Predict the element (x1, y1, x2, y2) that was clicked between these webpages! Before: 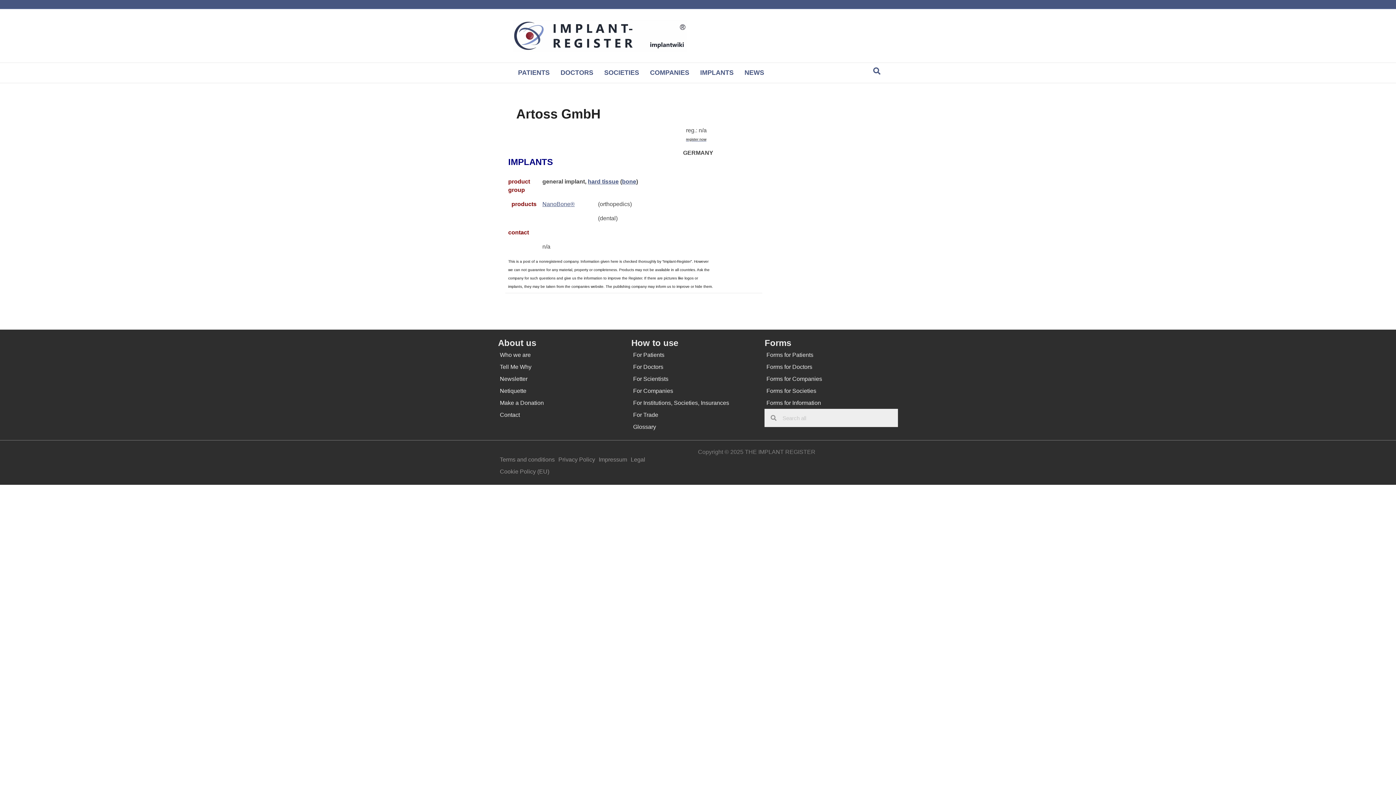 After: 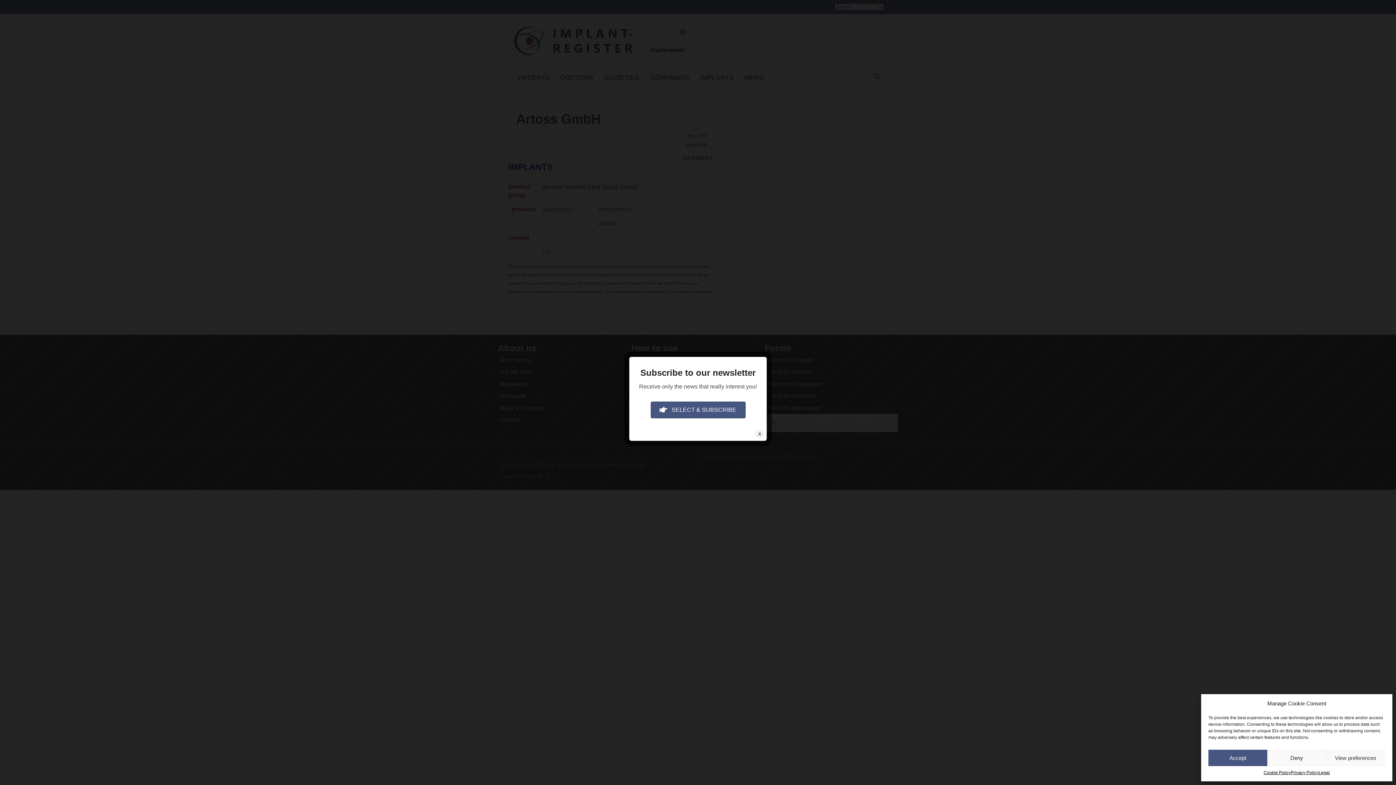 Action: bbox: (870, 64, 883, 77) label: Search